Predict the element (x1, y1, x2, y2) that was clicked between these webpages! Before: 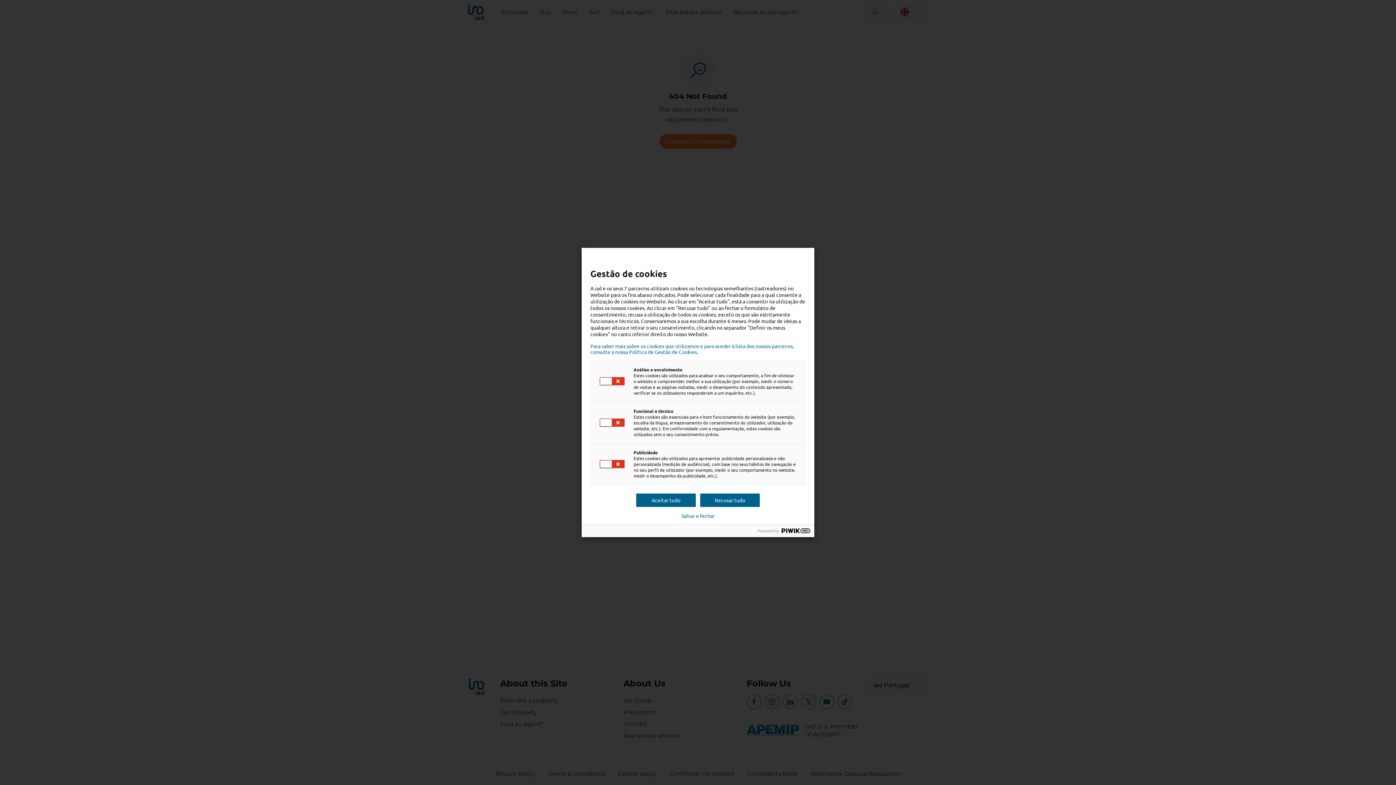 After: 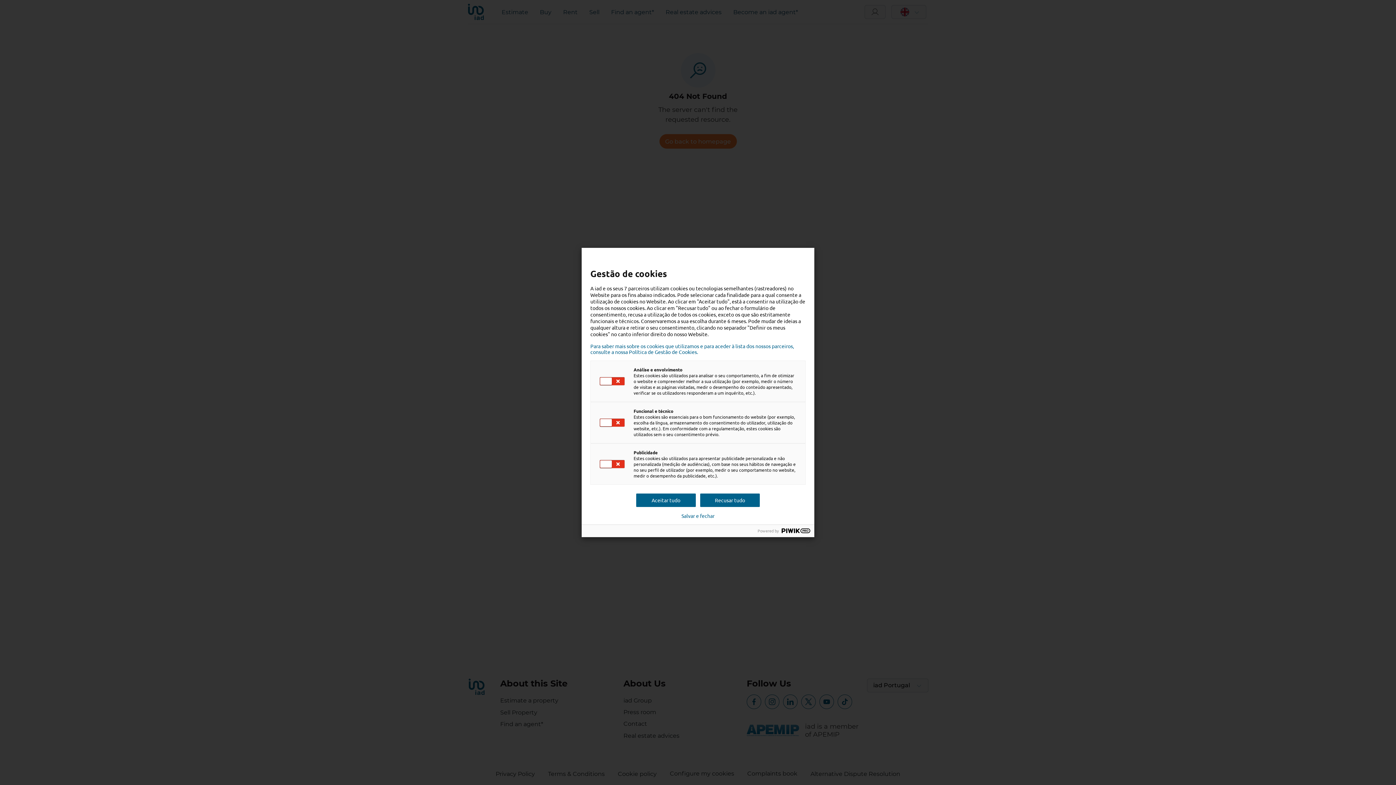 Action: bbox: (590, 343, 805, 354) label: Para saber mais sobre os cookies que utilizamos e para aceder à lista dos nossos parceiros, consulte a nossa Política de Gestão de Cookies.